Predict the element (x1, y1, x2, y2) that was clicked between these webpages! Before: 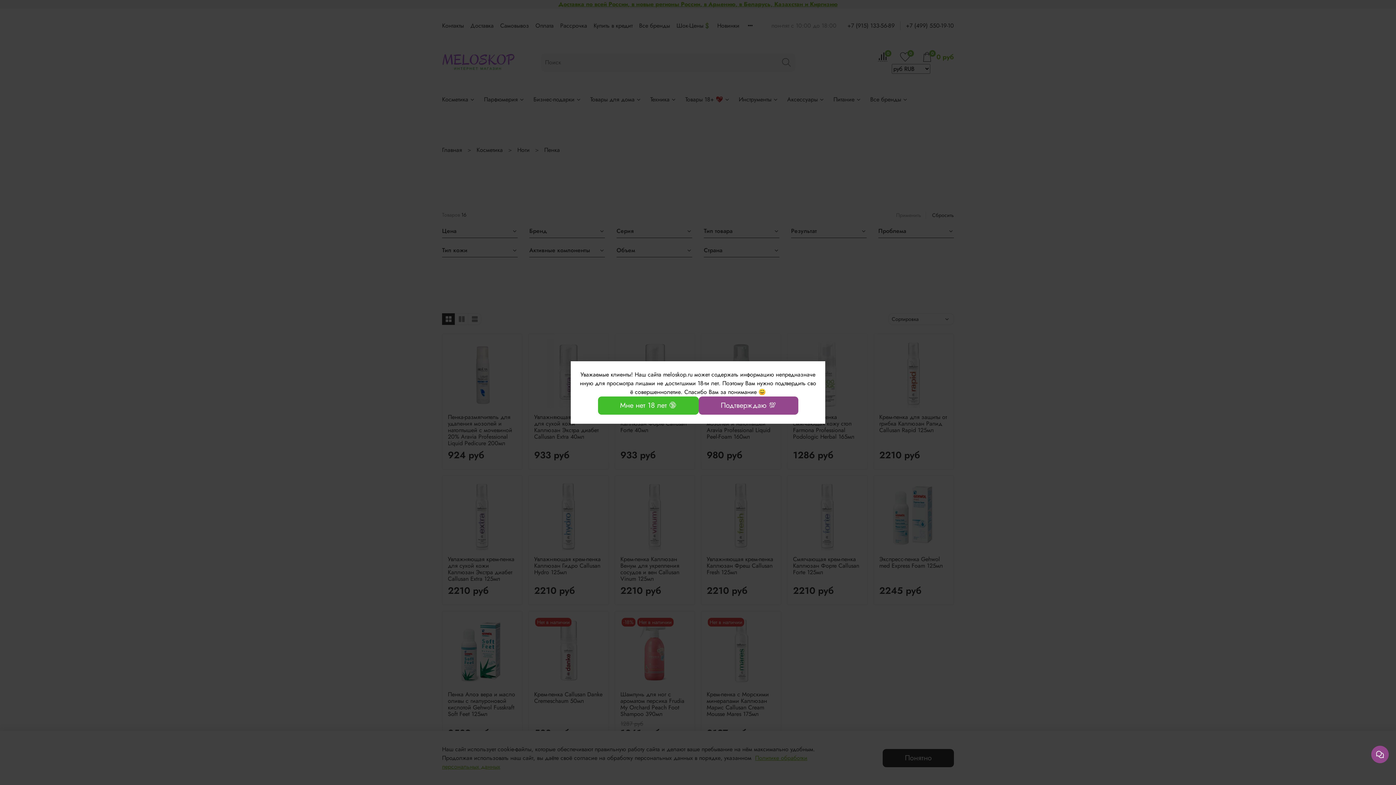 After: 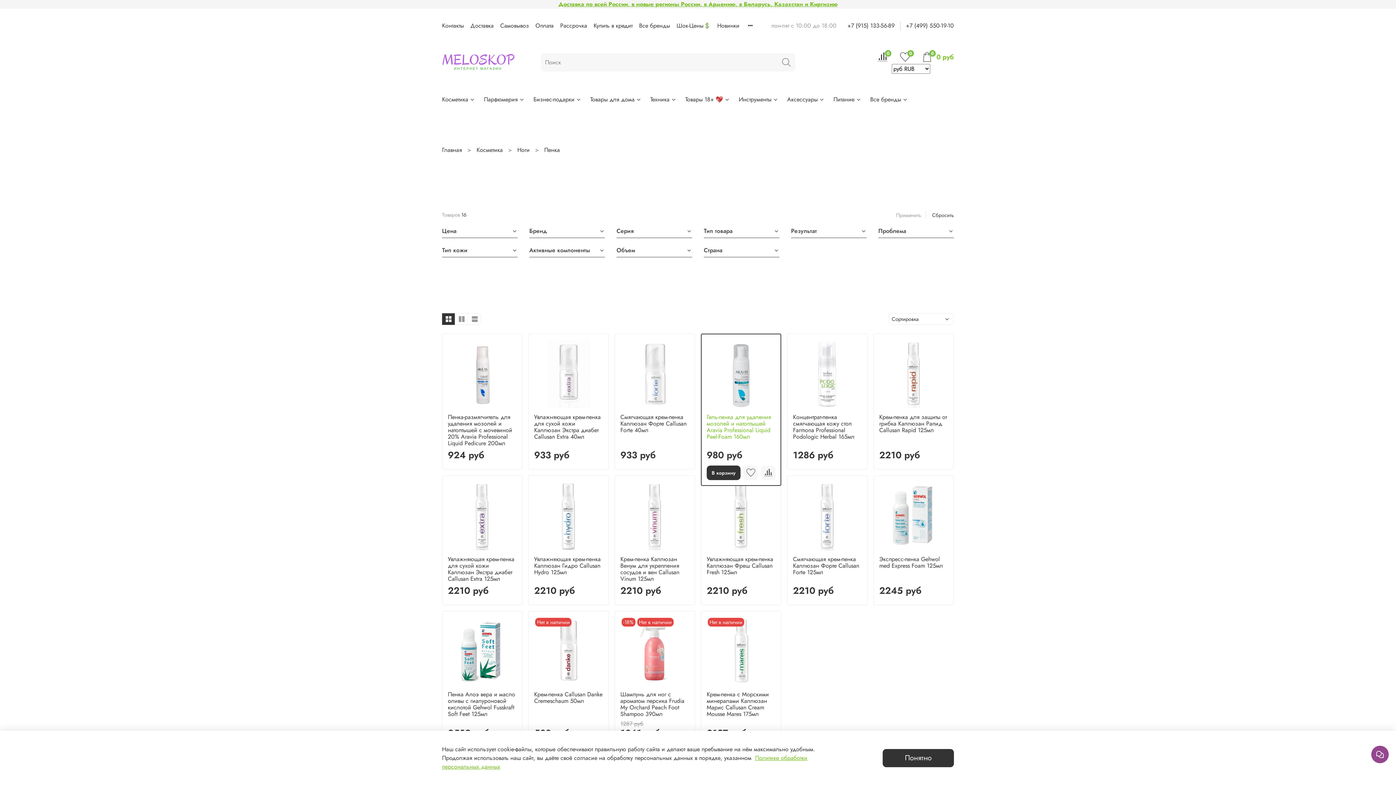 Action: label: Подтверждаю 💯 bbox: (698, 396, 798, 414)